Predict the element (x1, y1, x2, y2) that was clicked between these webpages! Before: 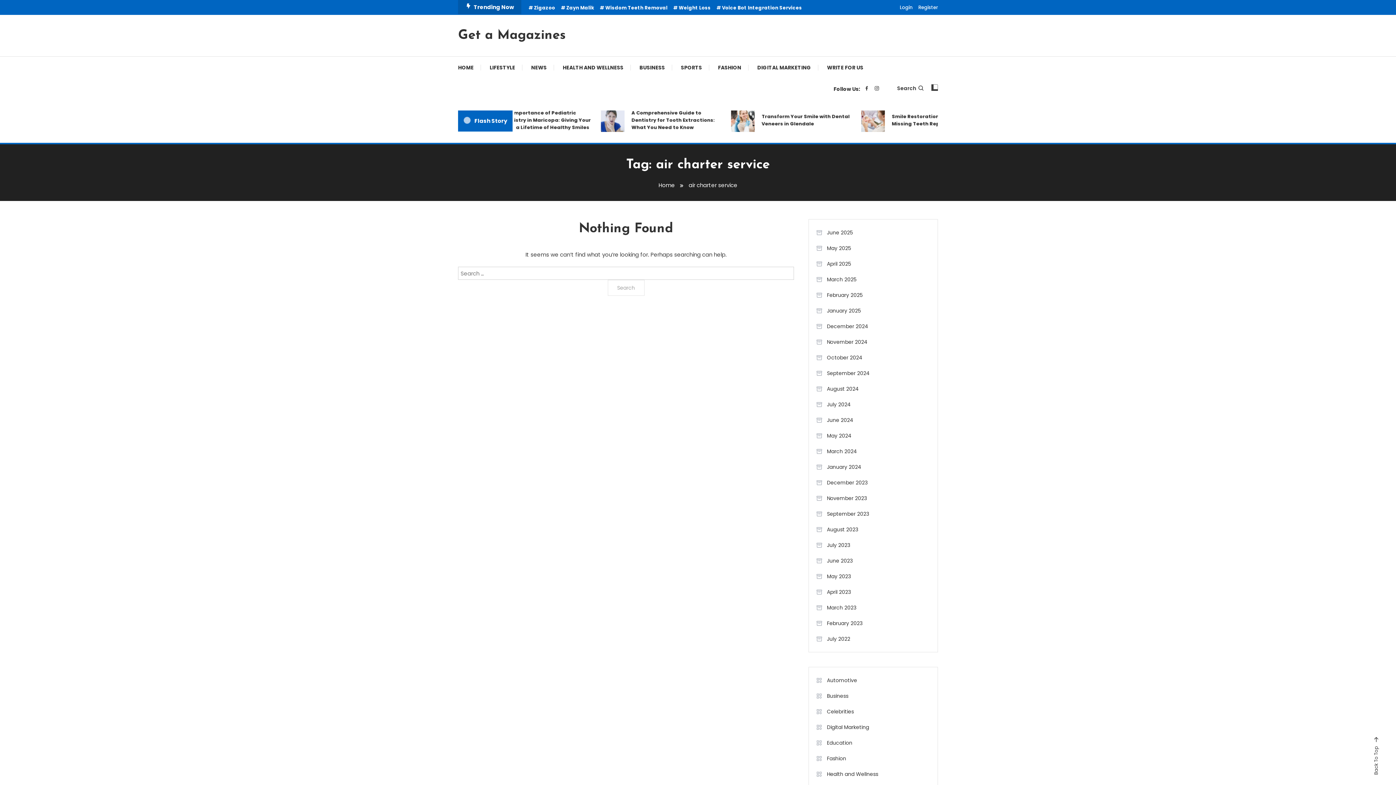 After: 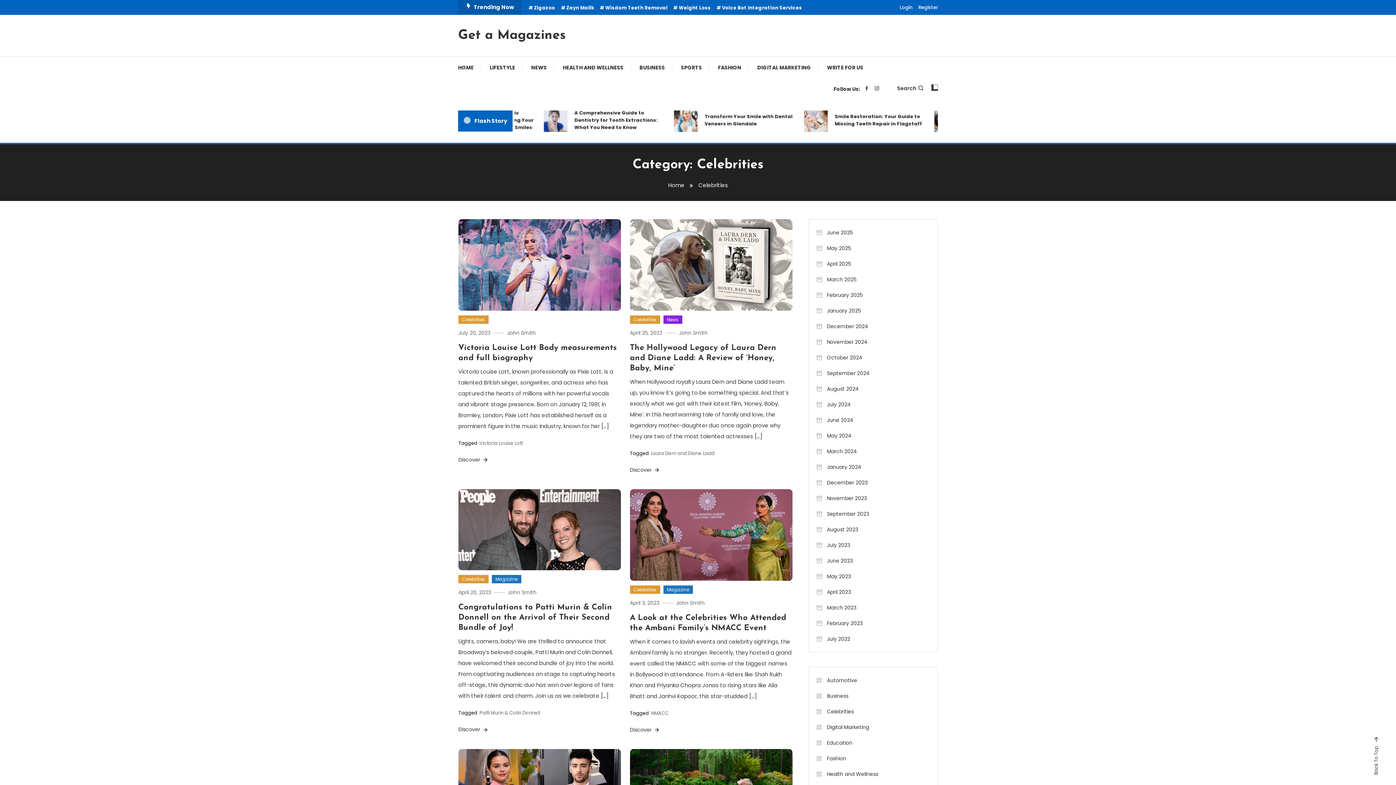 Action: bbox: (816, 706, 854, 717) label: Celebrities